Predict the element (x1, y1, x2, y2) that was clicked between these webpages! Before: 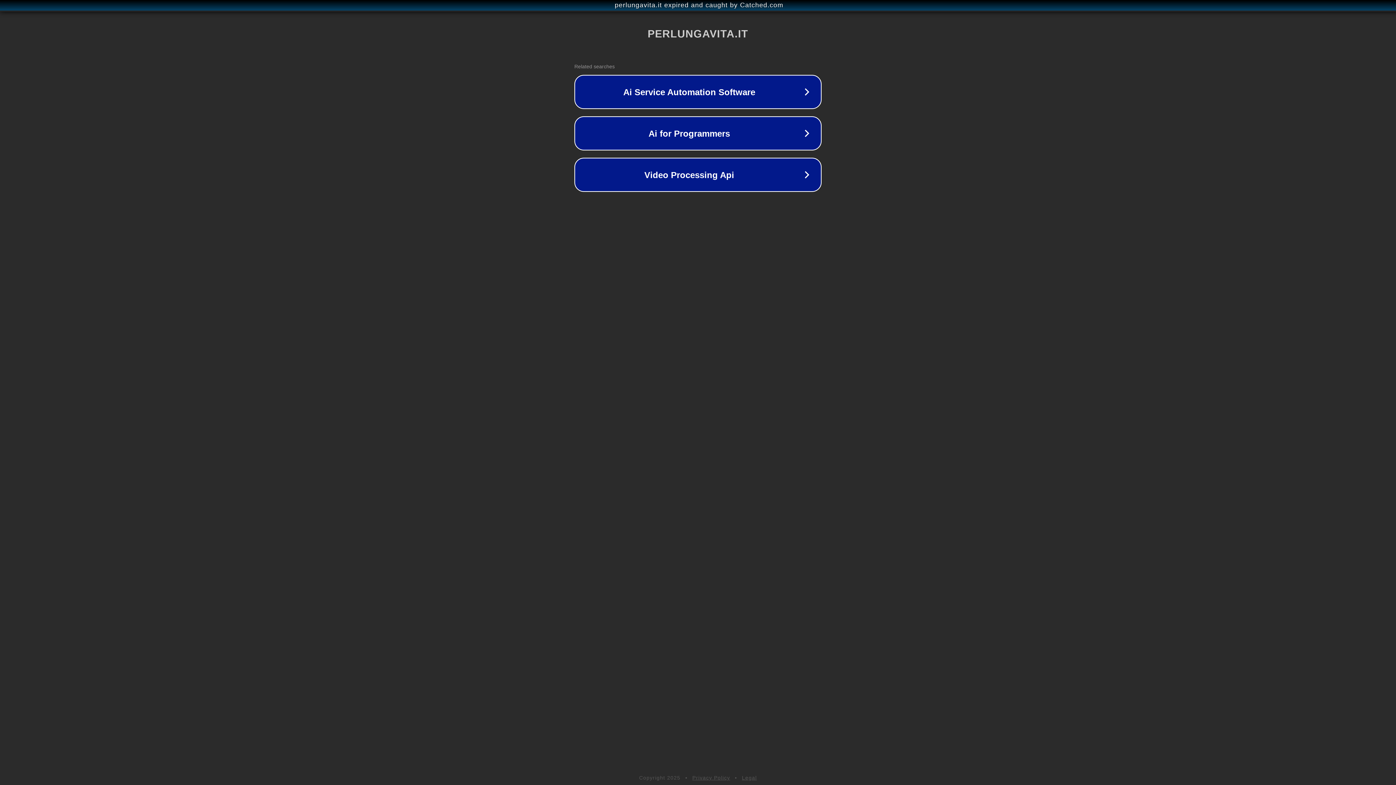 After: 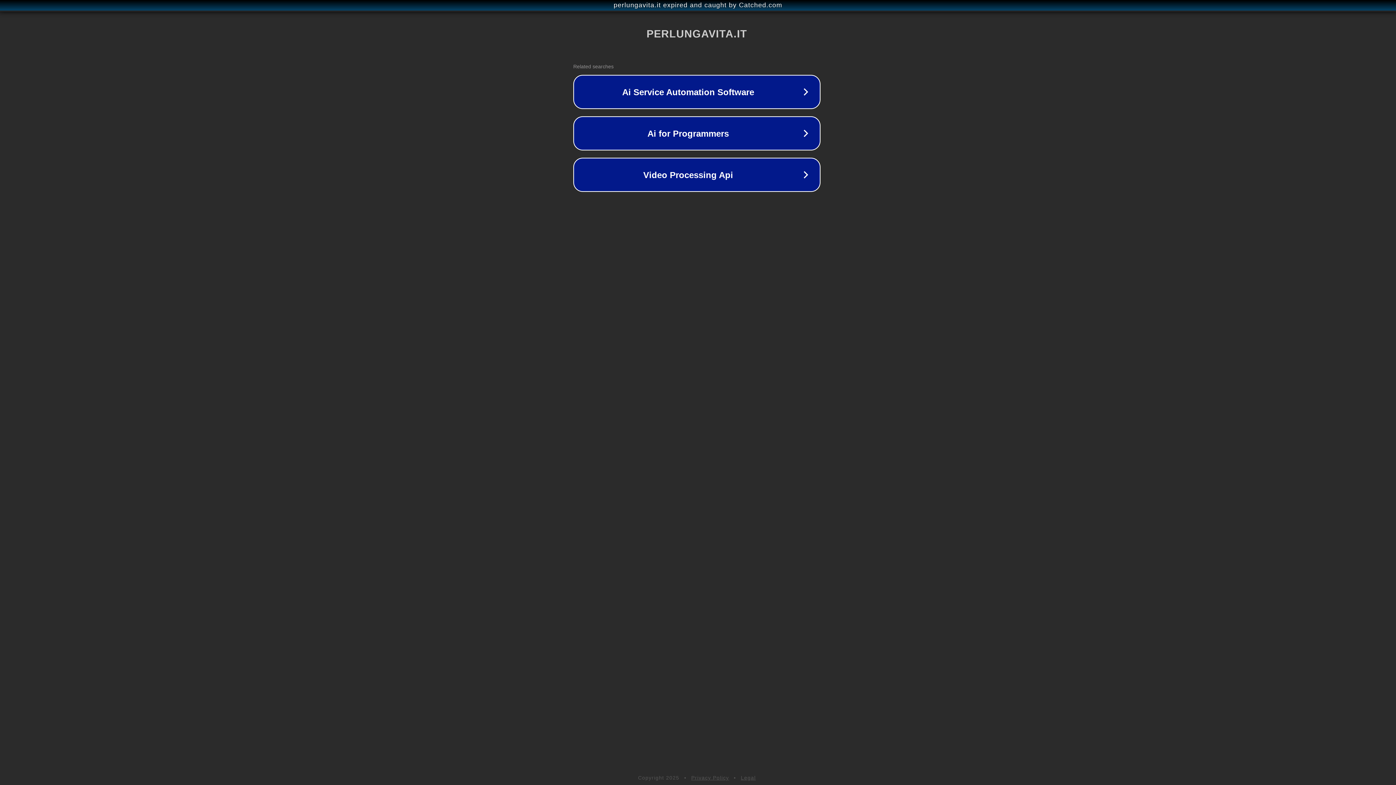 Action: bbox: (1, 1, 1397, 9) label: perlungavita.it expired and caught by Catched.com